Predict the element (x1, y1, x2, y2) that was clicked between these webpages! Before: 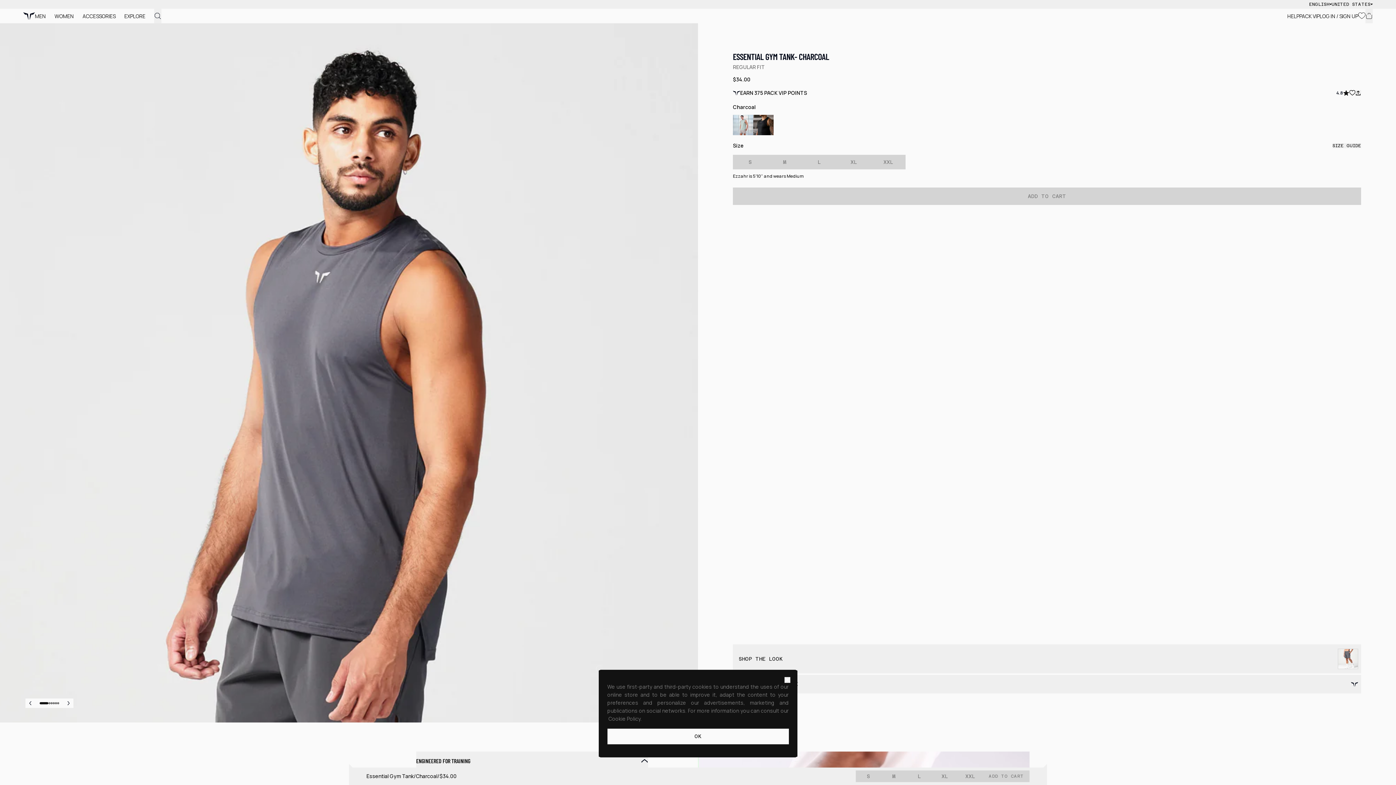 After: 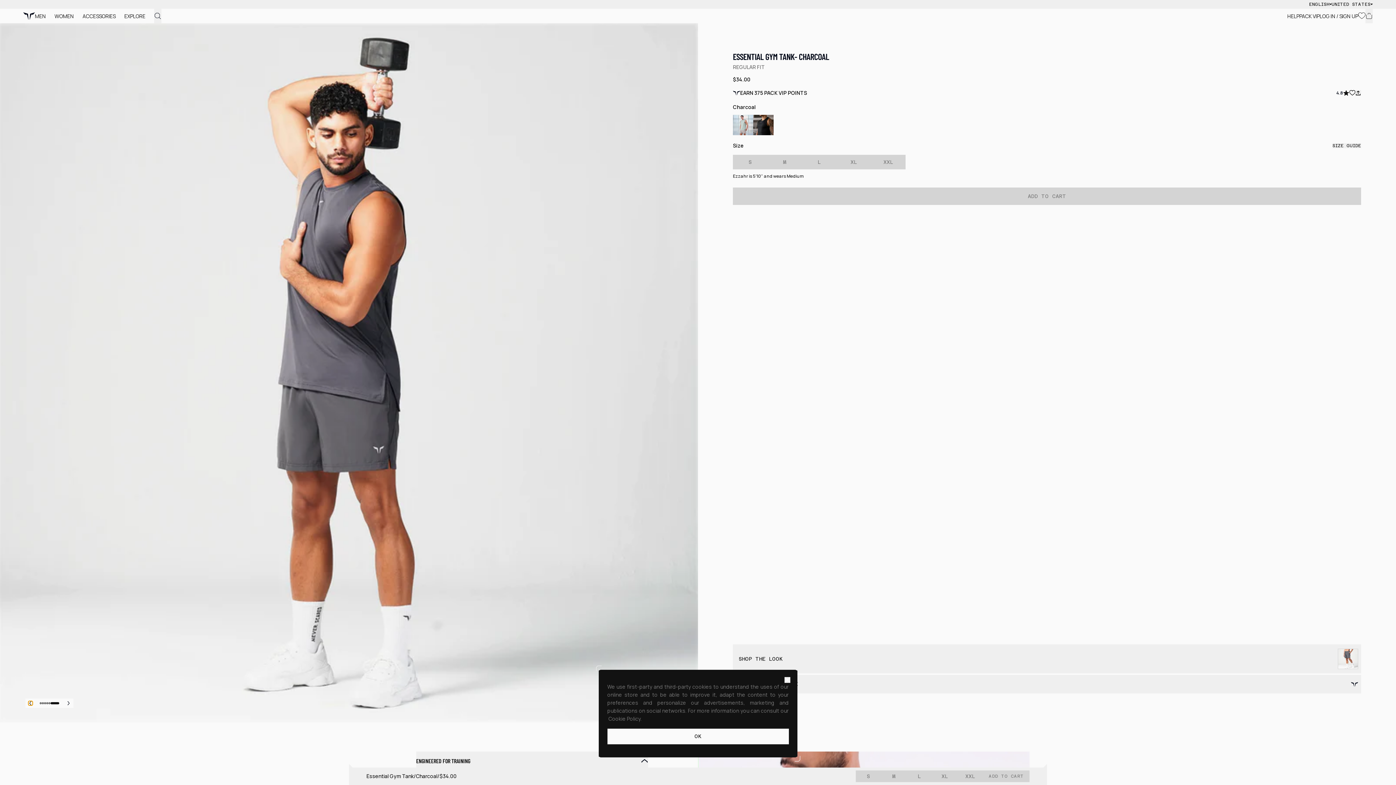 Action: bbox: (28, 701, 32, 705)